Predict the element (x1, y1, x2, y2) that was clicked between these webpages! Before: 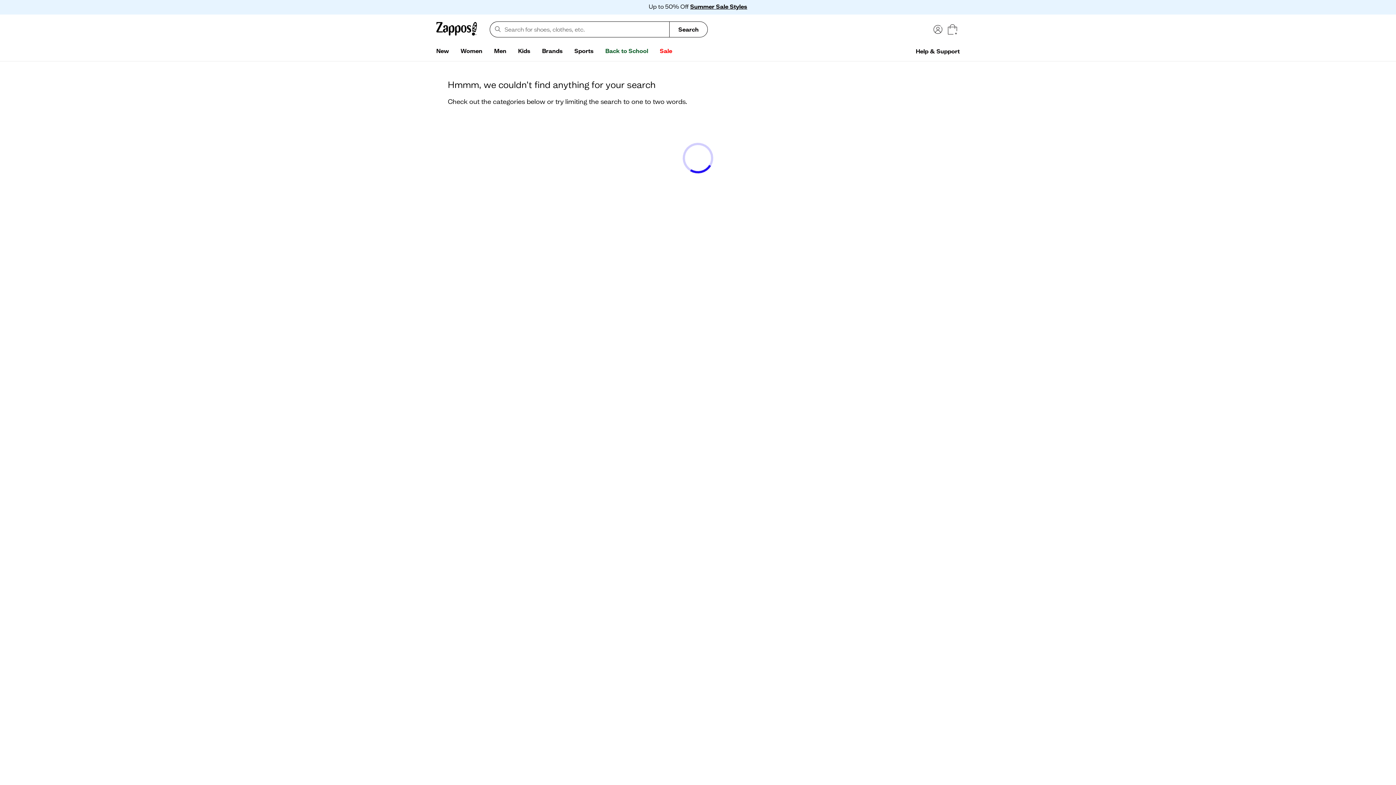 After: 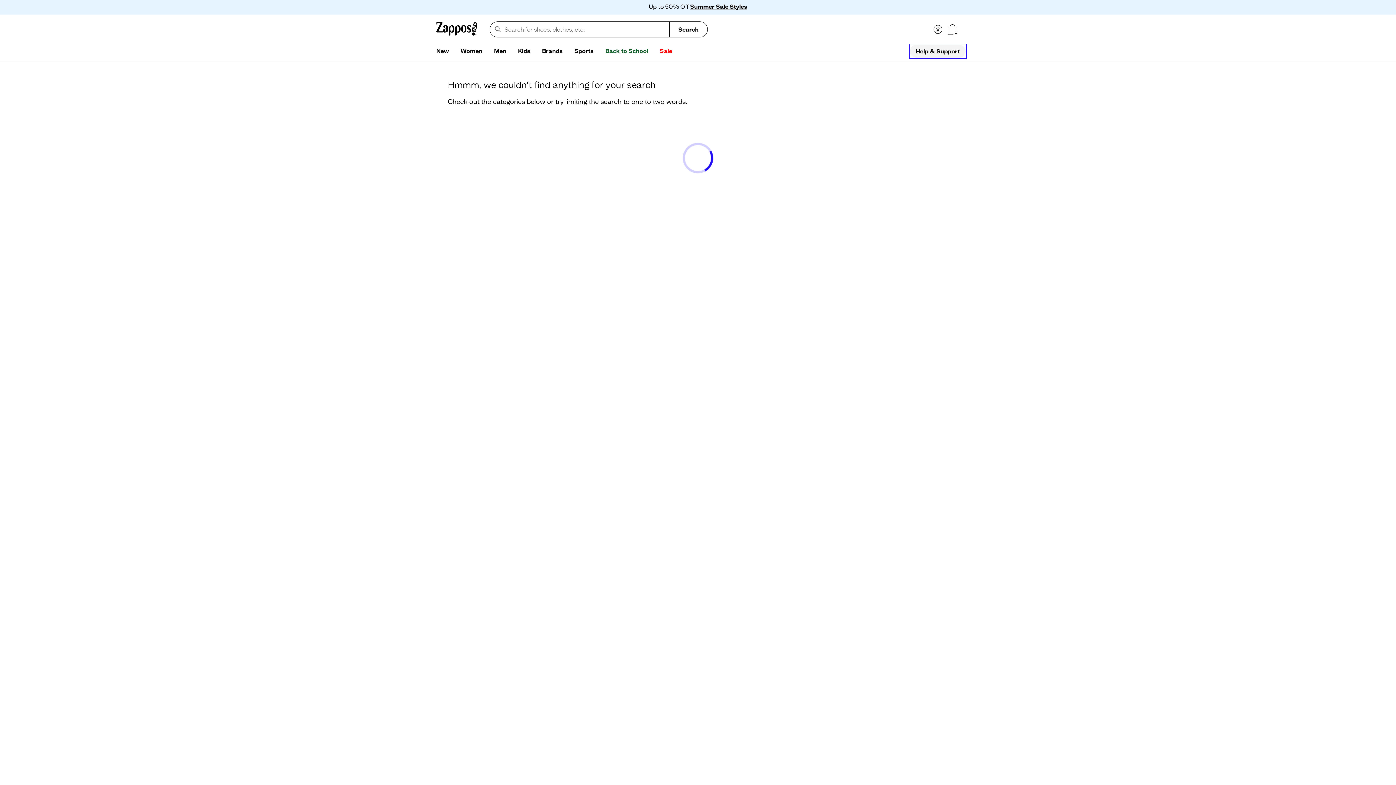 Action: label: Help & Support bbox: (910, 44, 965, 57)